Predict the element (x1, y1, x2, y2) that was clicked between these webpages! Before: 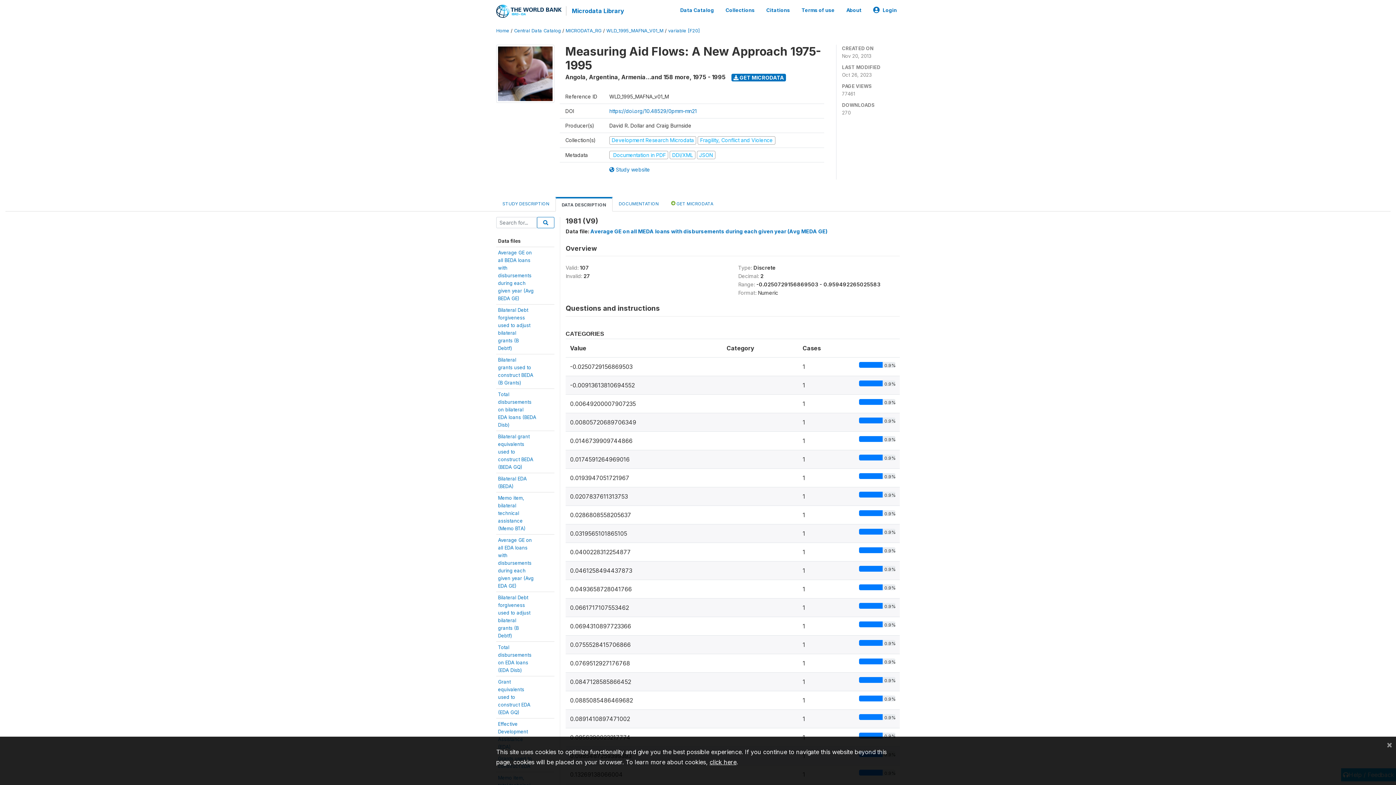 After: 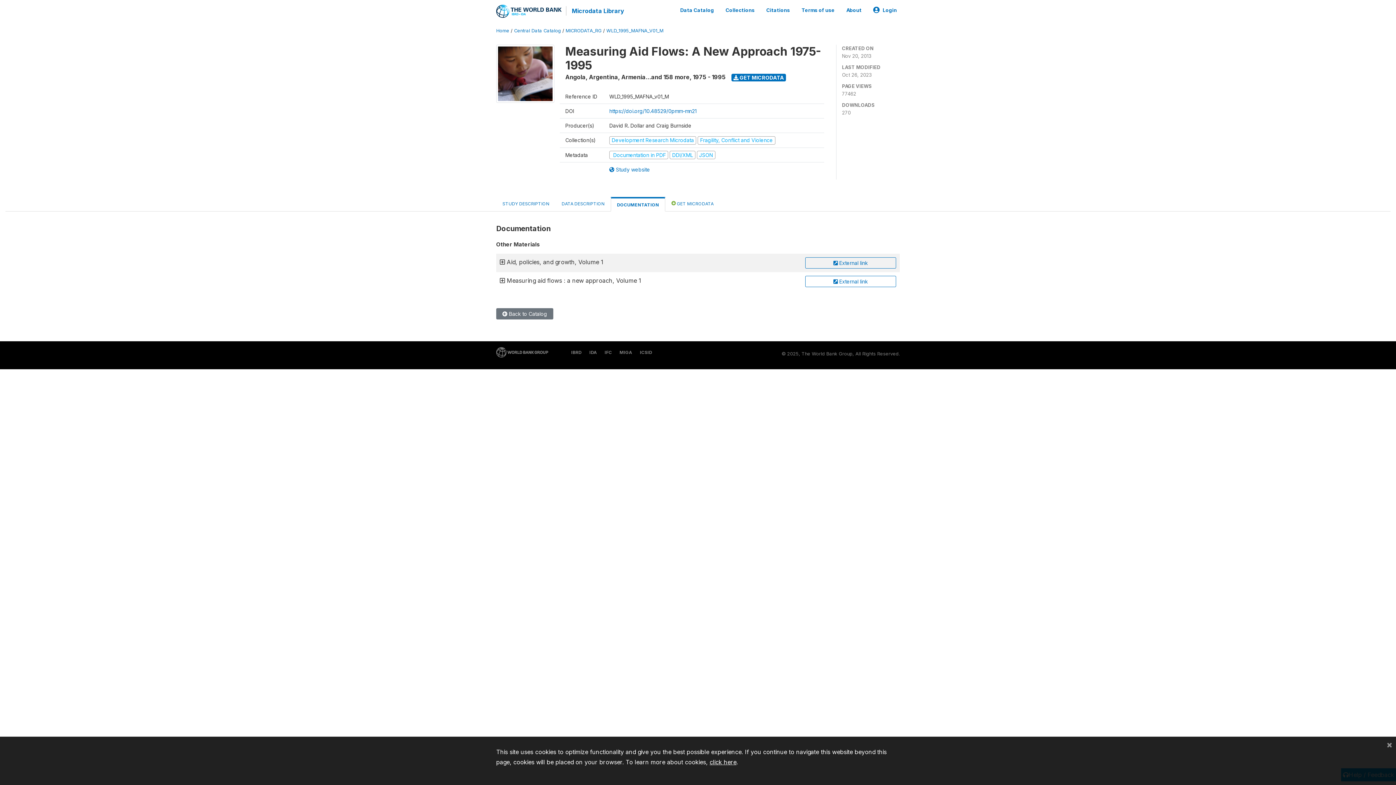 Action: bbox: (612, 197, 665, 210) label: DOCUMENTATION